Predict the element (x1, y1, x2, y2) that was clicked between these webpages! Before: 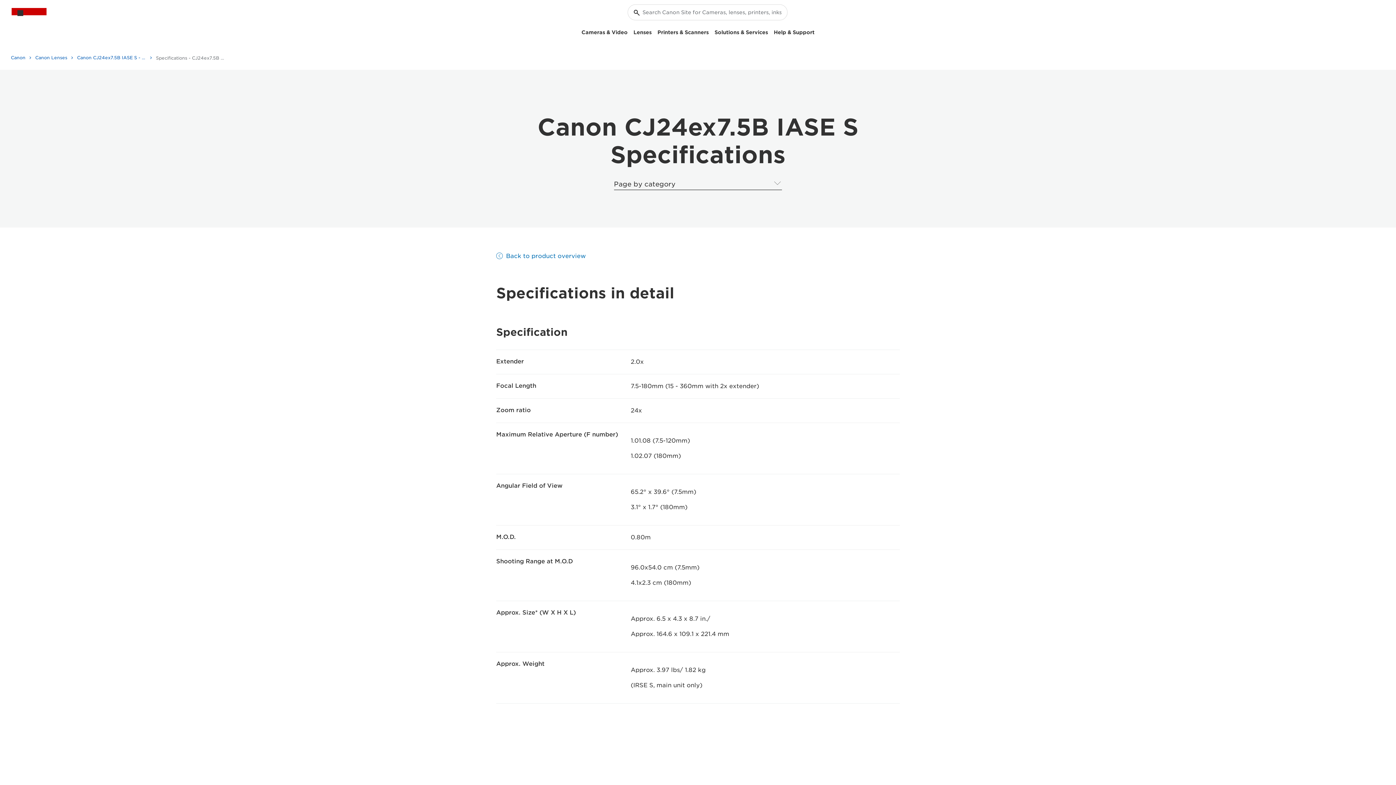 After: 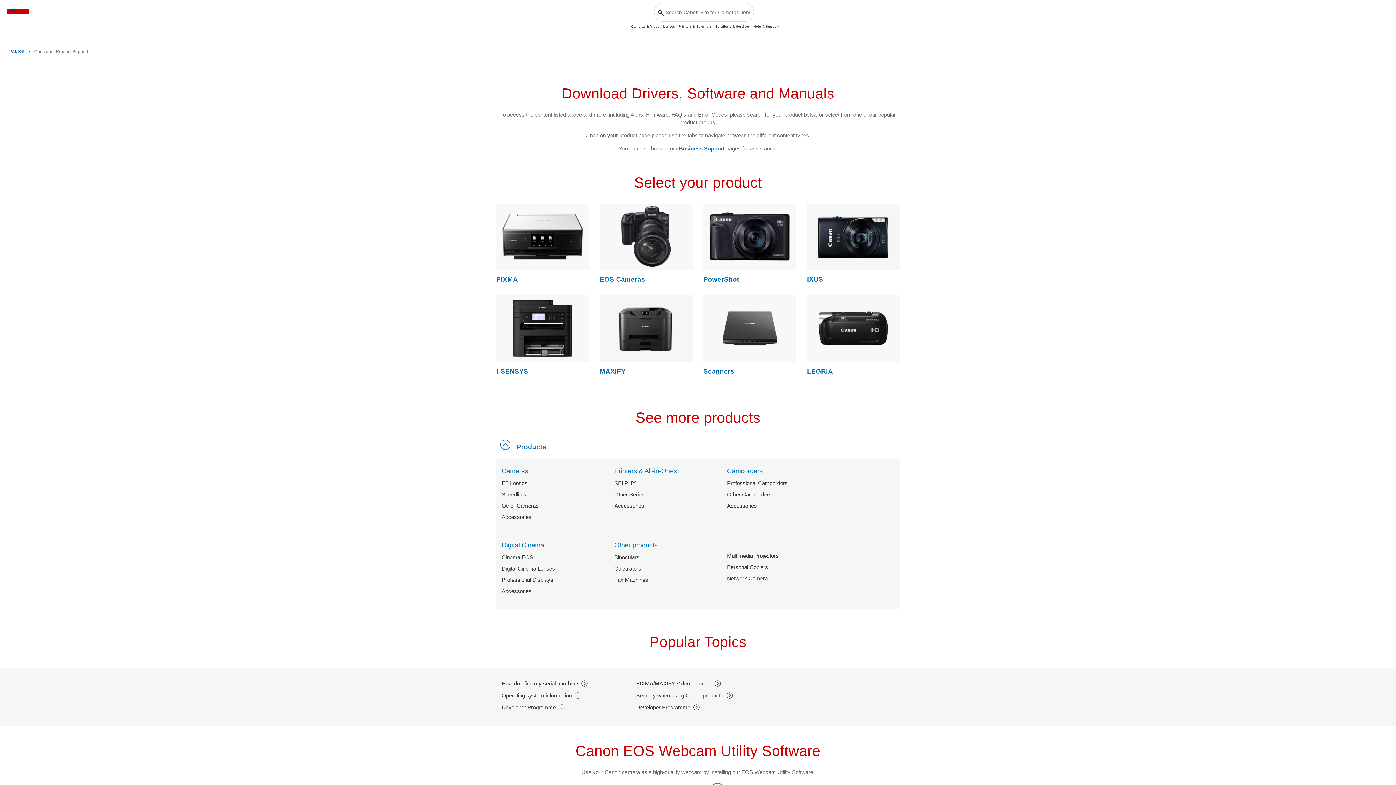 Action: bbox: (771, 26, 817, 38) label: Help & Support